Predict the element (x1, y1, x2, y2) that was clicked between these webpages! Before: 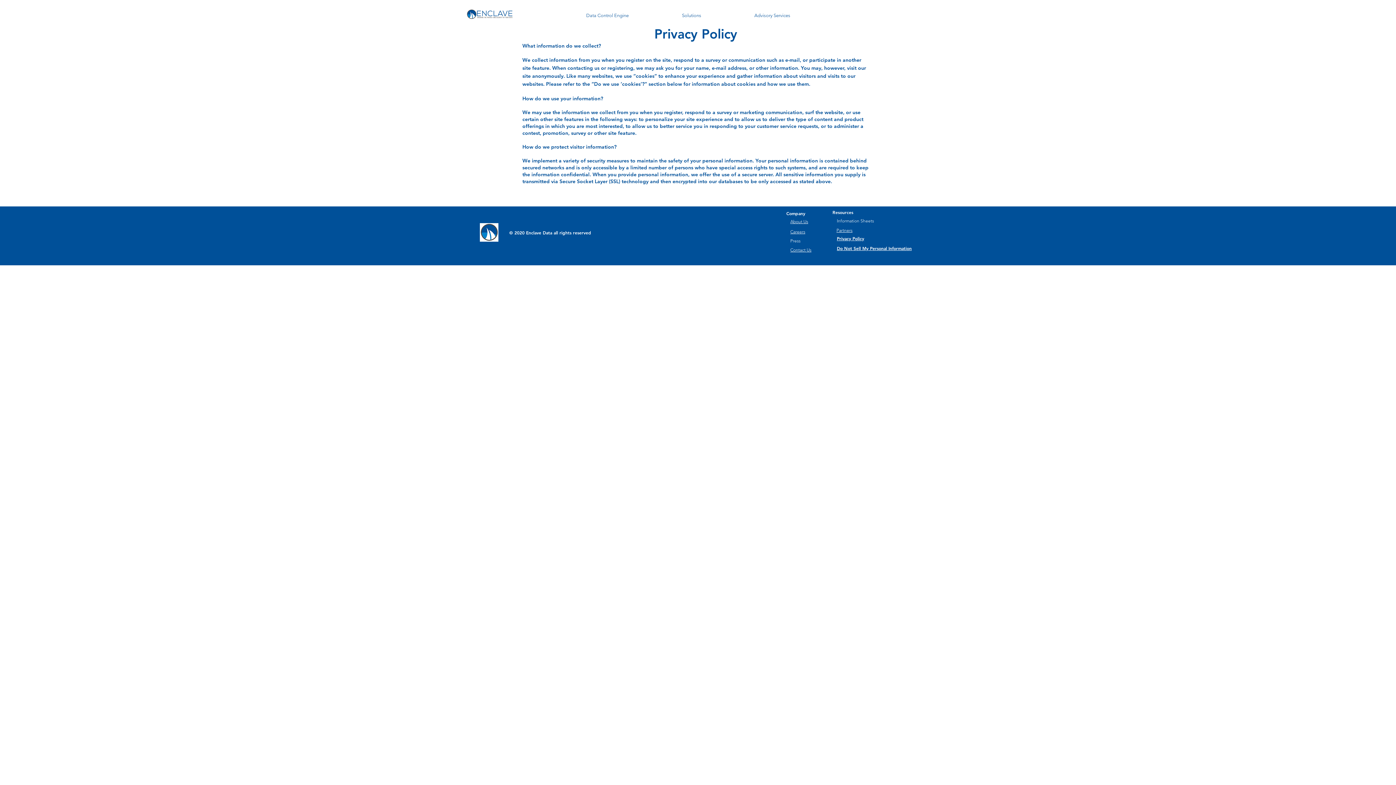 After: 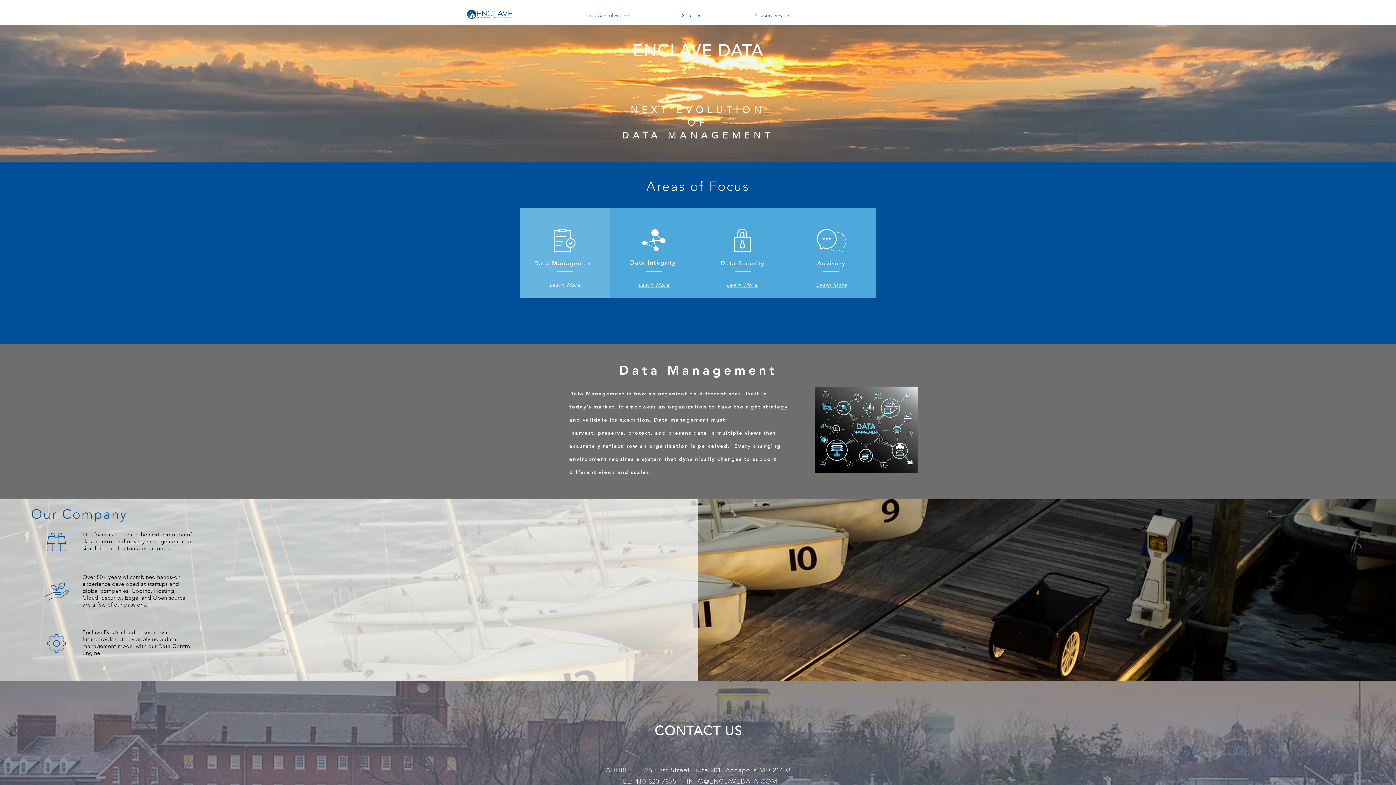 Action: bbox: (464, 0, 516, 28)